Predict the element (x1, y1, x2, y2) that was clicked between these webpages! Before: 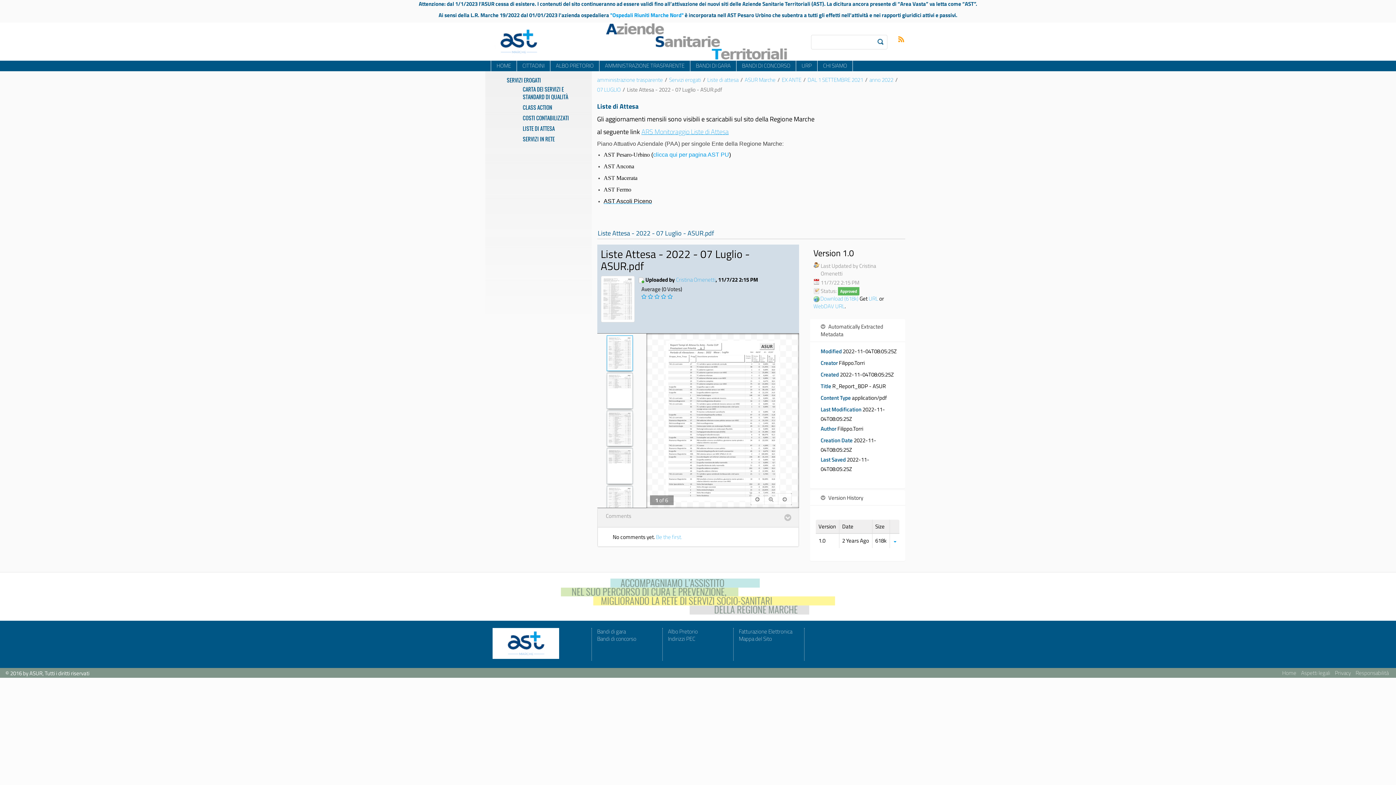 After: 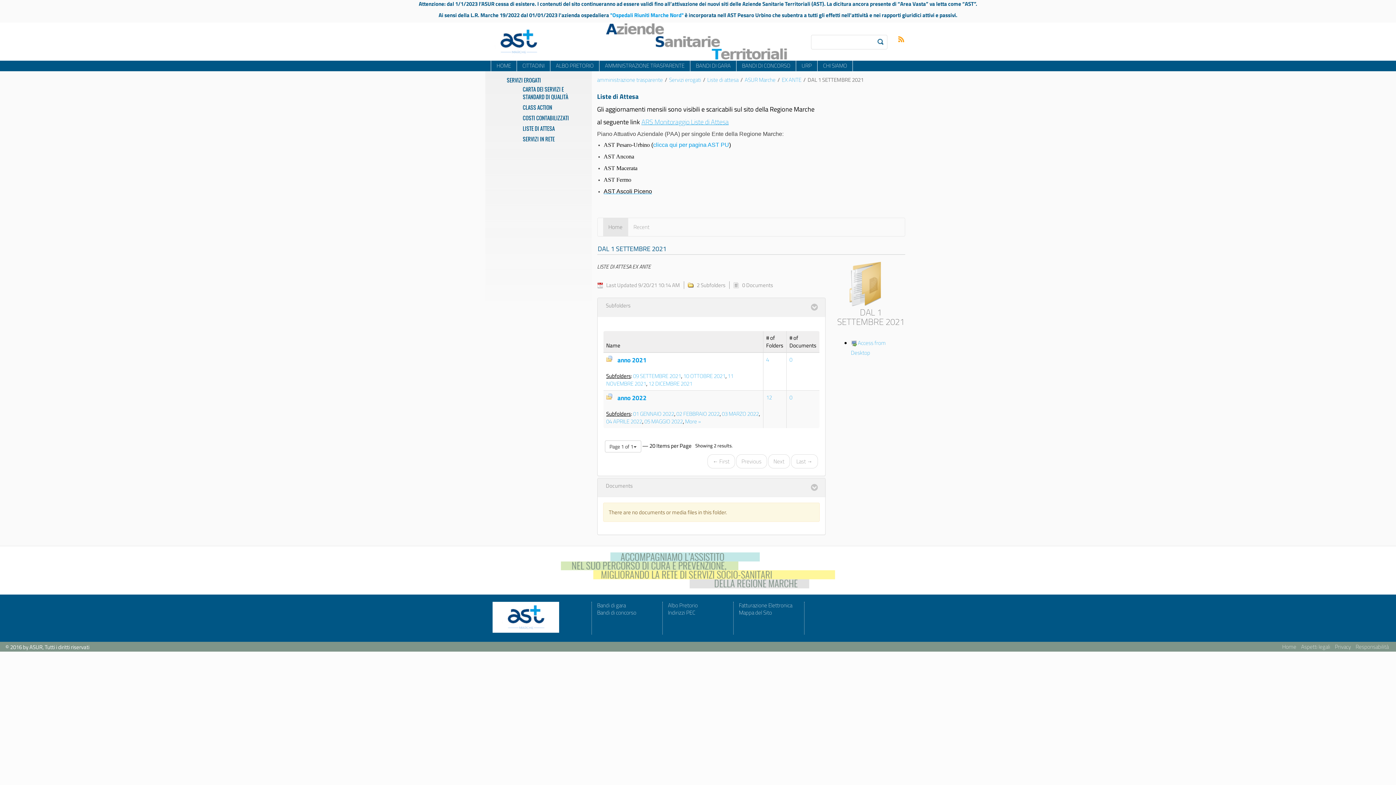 Action: label: DAL 1 SETTEMBRE 2021 bbox: (807, 75, 863, 84)